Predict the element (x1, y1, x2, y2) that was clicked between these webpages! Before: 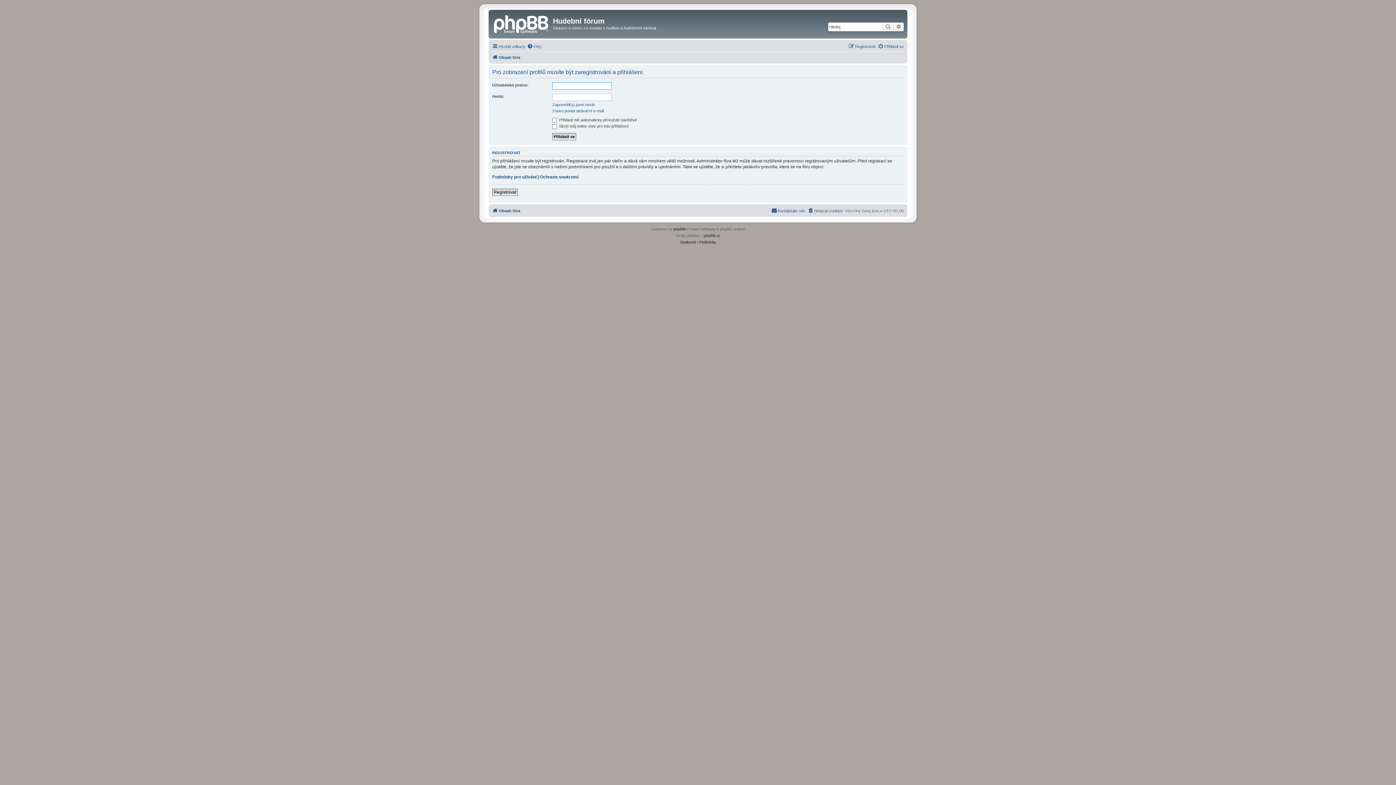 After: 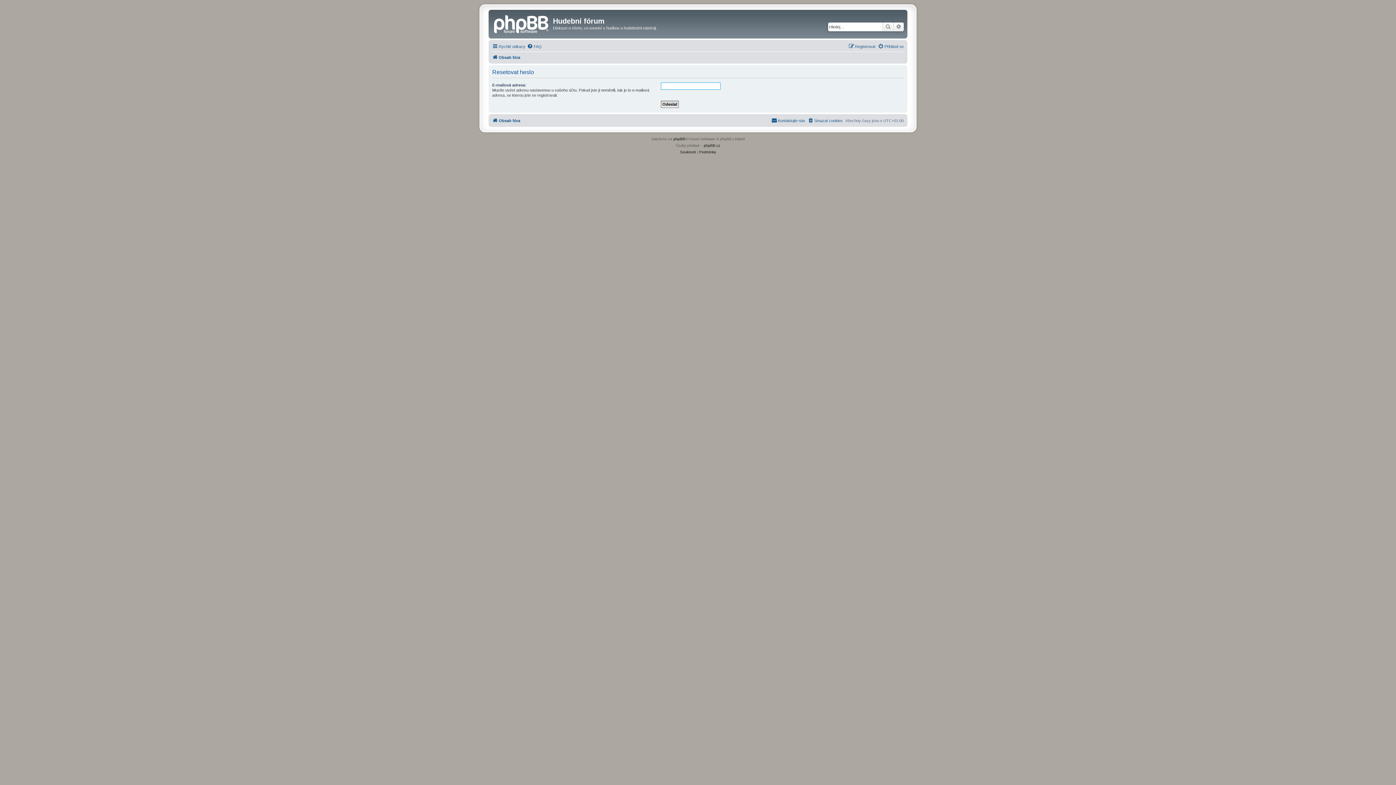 Action: bbox: (552, 102, 594, 107) label: Zapomněl(a) jsem heslo